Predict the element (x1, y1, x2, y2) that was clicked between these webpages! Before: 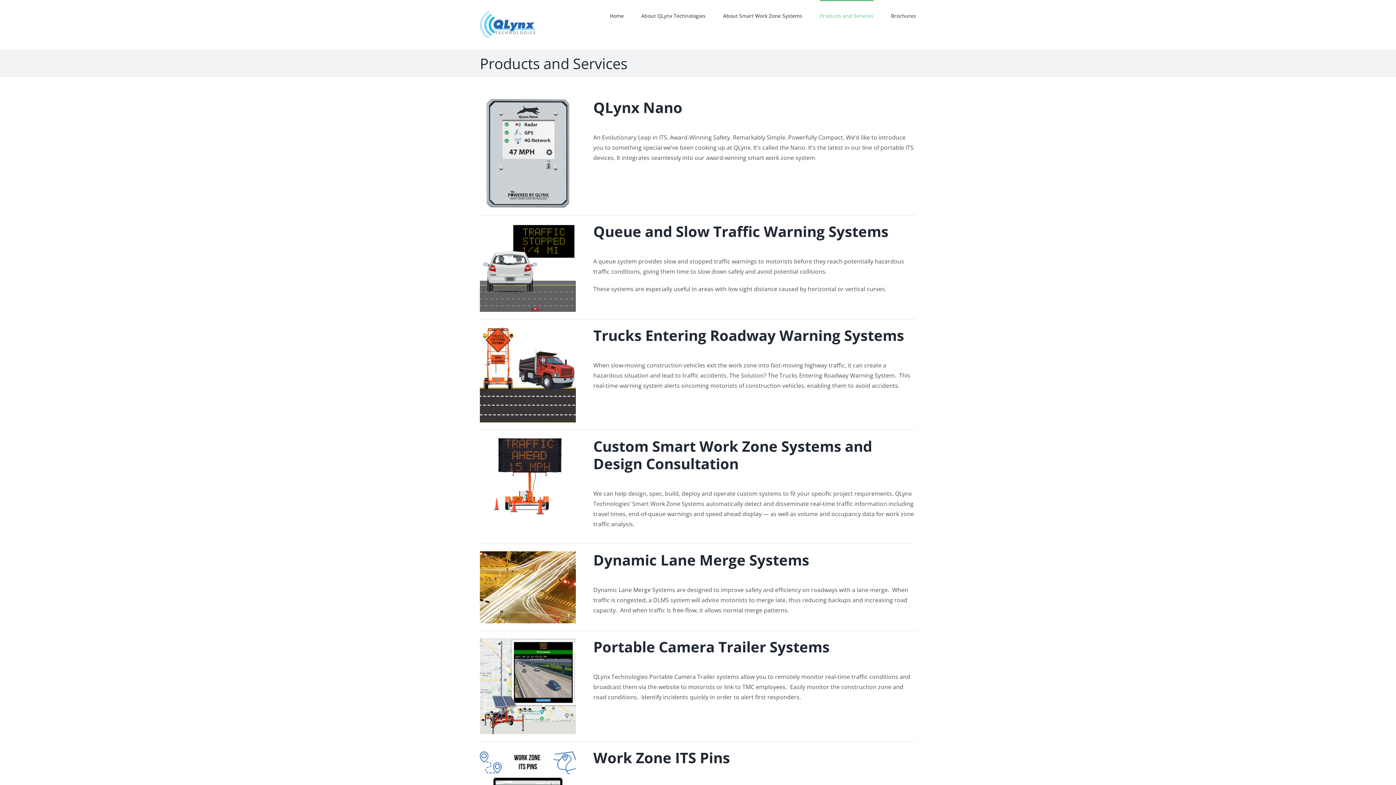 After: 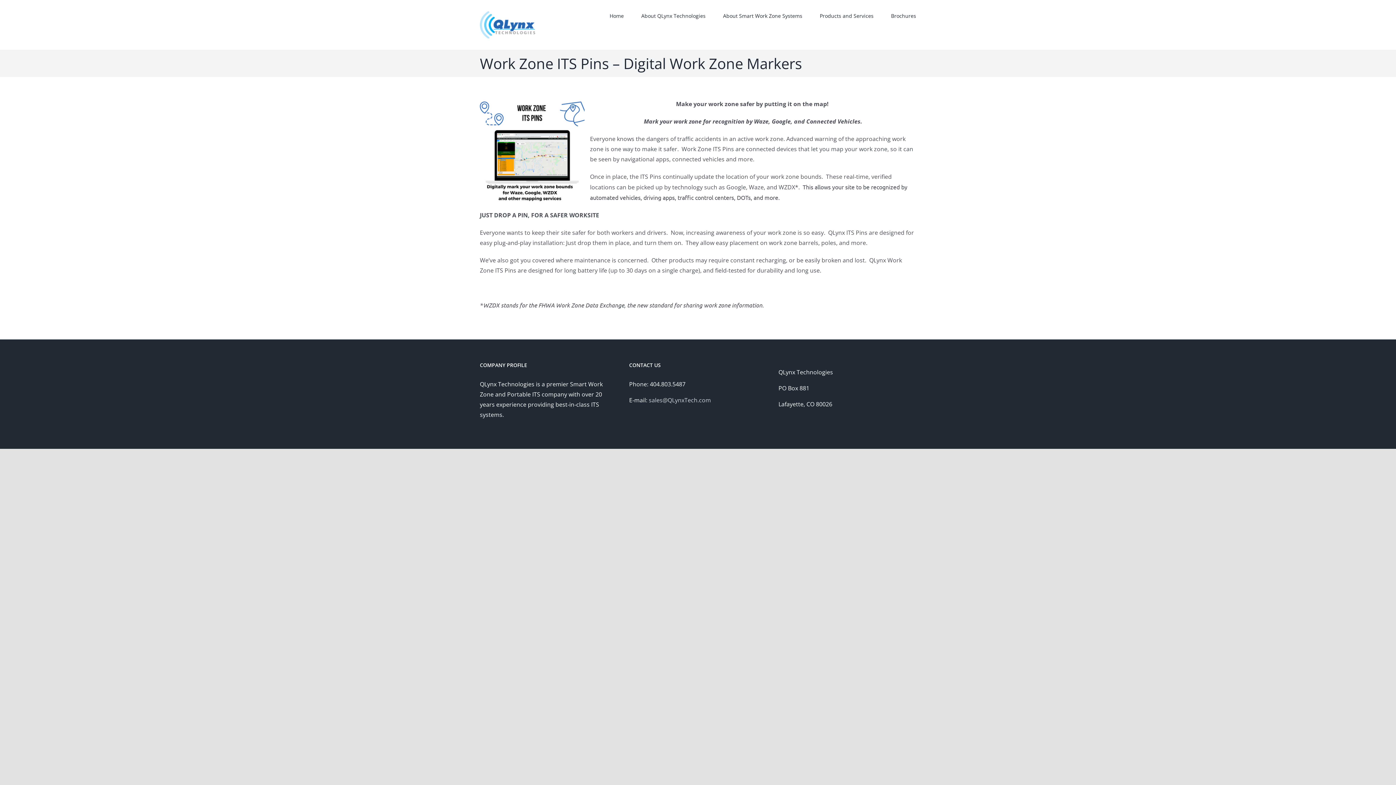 Action: label: Work Zone ITS Pins  bbox: (593, 748, 733, 768)